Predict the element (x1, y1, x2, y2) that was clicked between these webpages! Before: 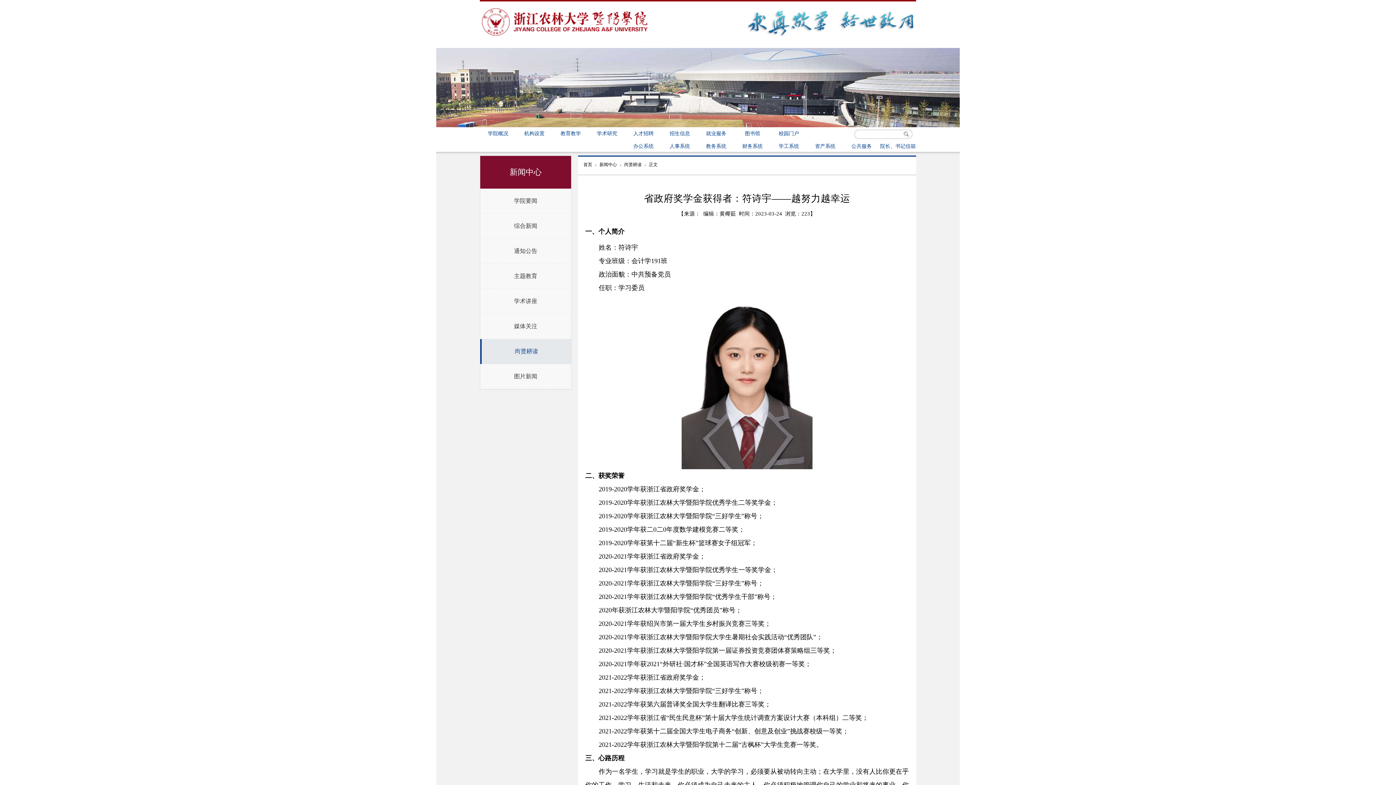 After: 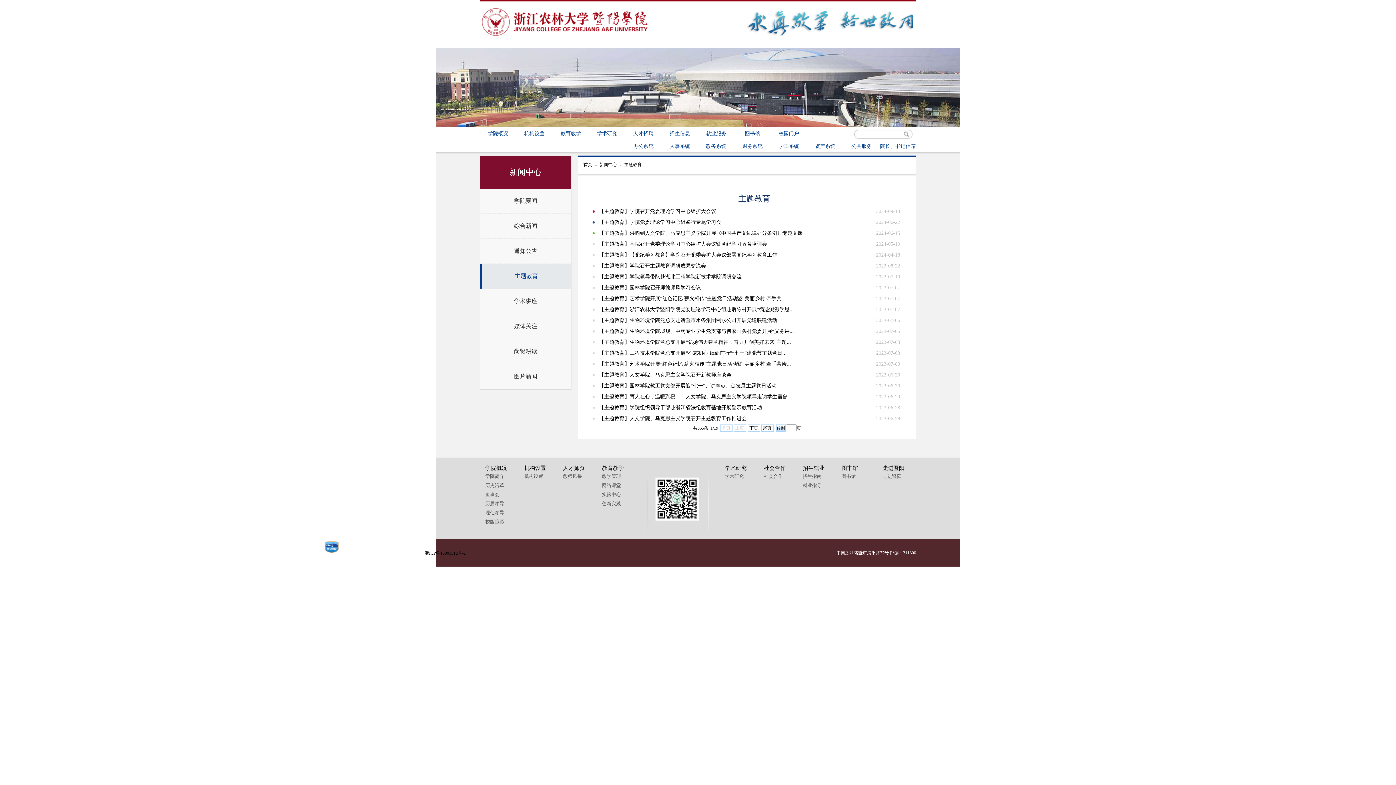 Action: label: 主题教育 bbox: (514, 273, 537, 279)